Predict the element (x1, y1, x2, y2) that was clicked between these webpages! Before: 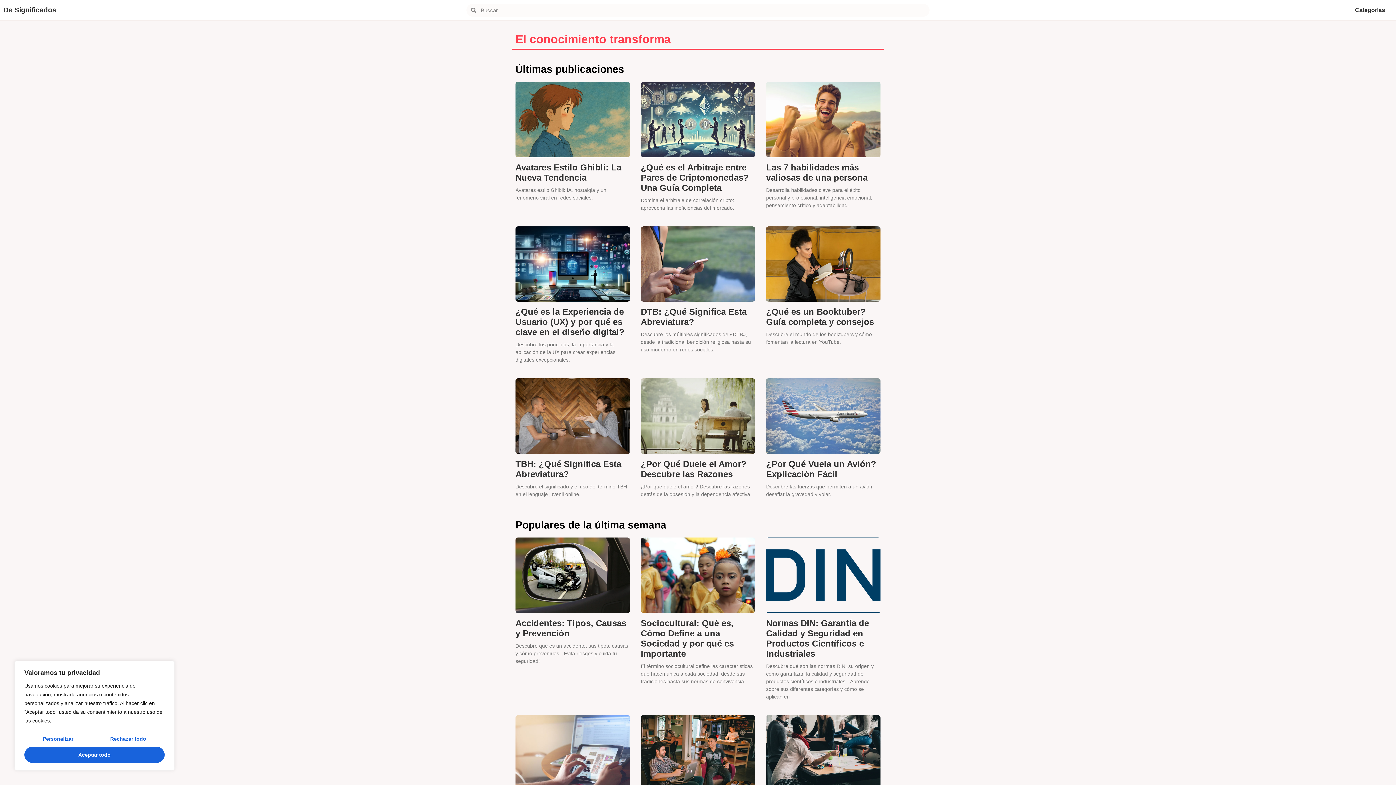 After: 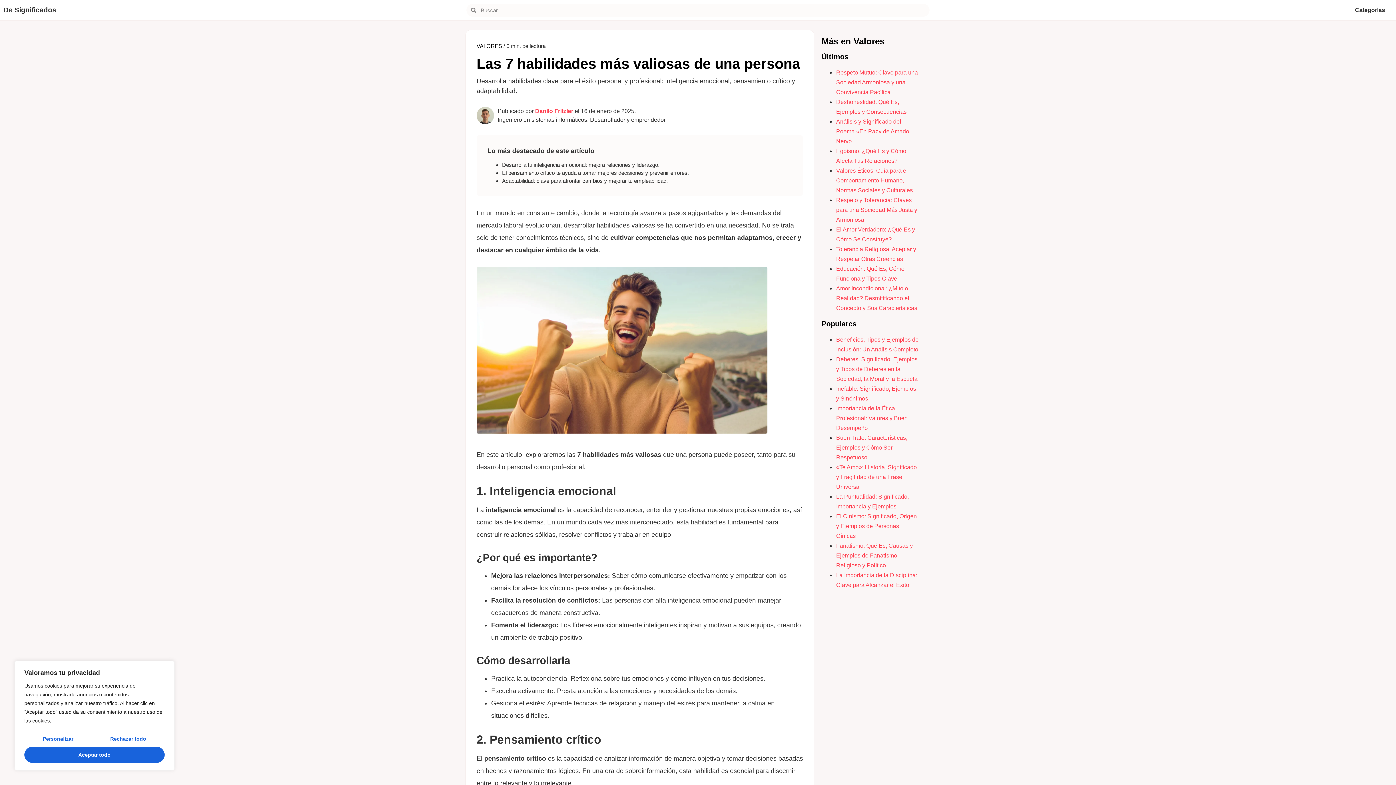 Action: label: Las 7 habilidades más valiosas de una persona bbox: (766, 162, 867, 182)